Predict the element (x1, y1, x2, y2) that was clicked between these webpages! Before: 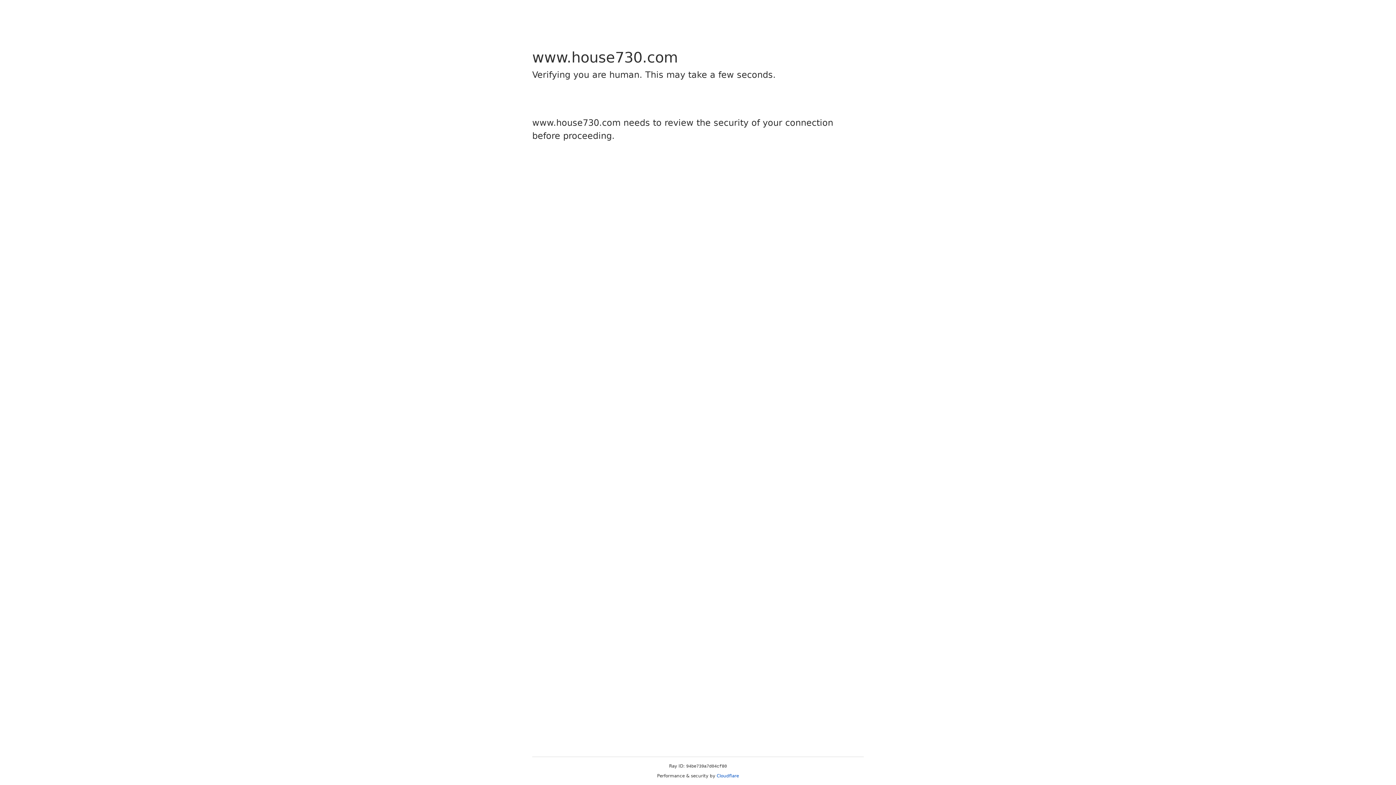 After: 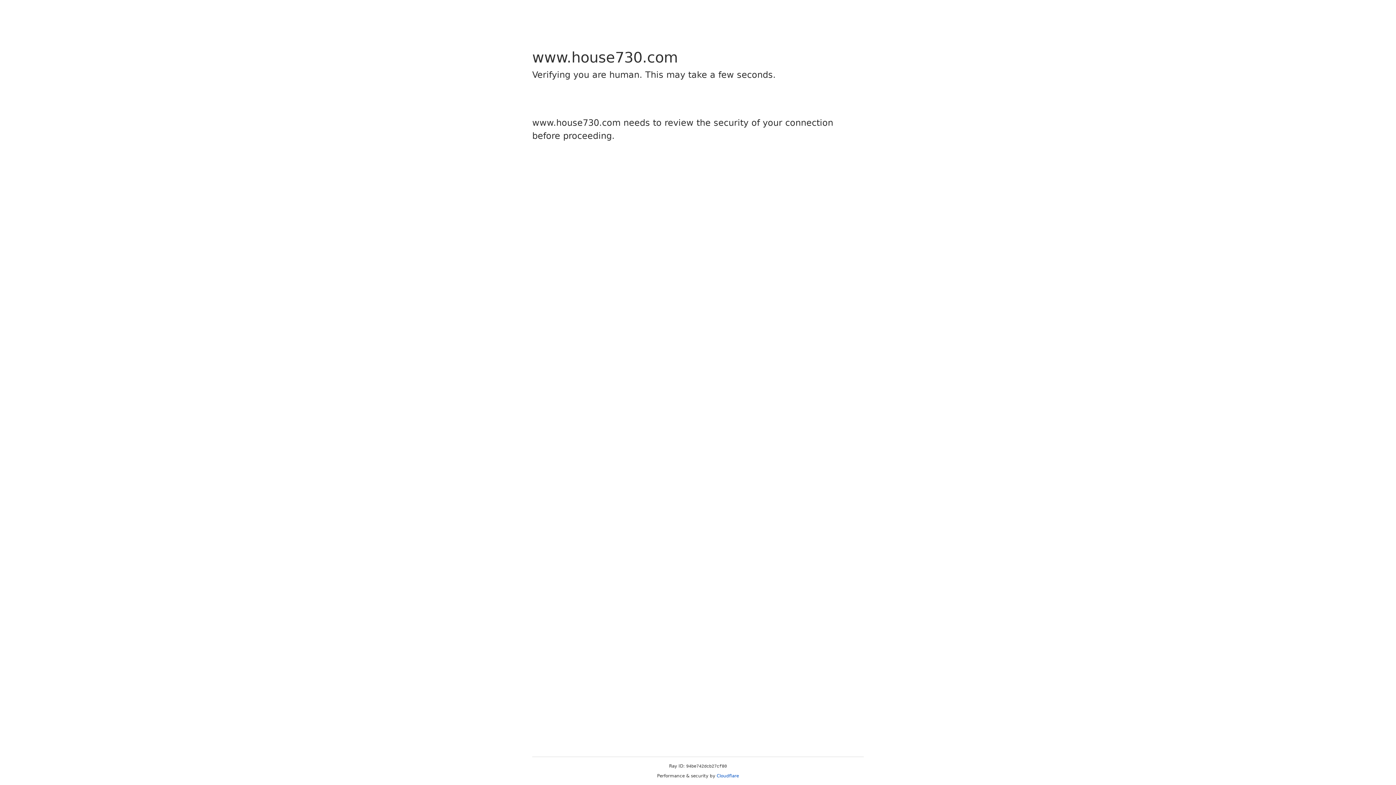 Action: label: Cloudflare bbox: (716, 773, 739, 778)